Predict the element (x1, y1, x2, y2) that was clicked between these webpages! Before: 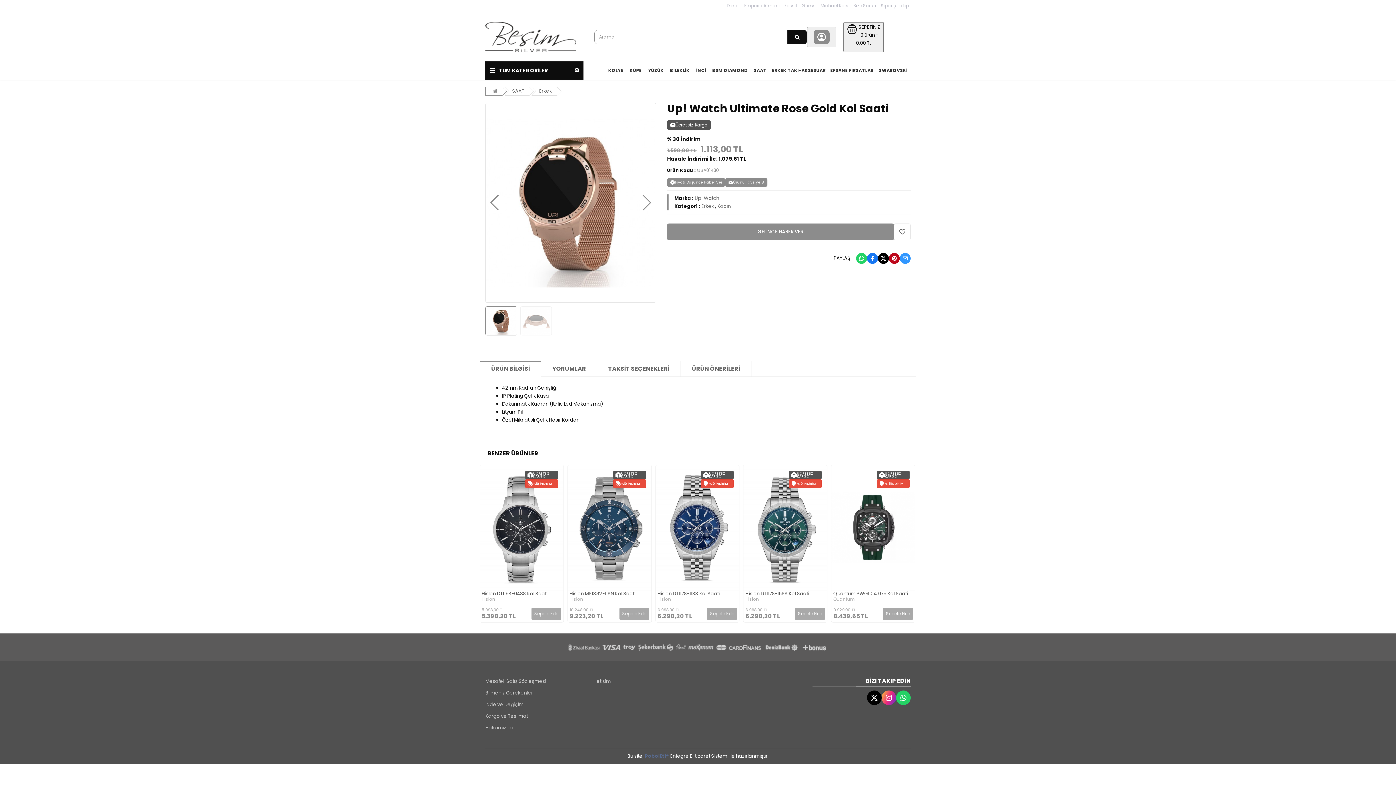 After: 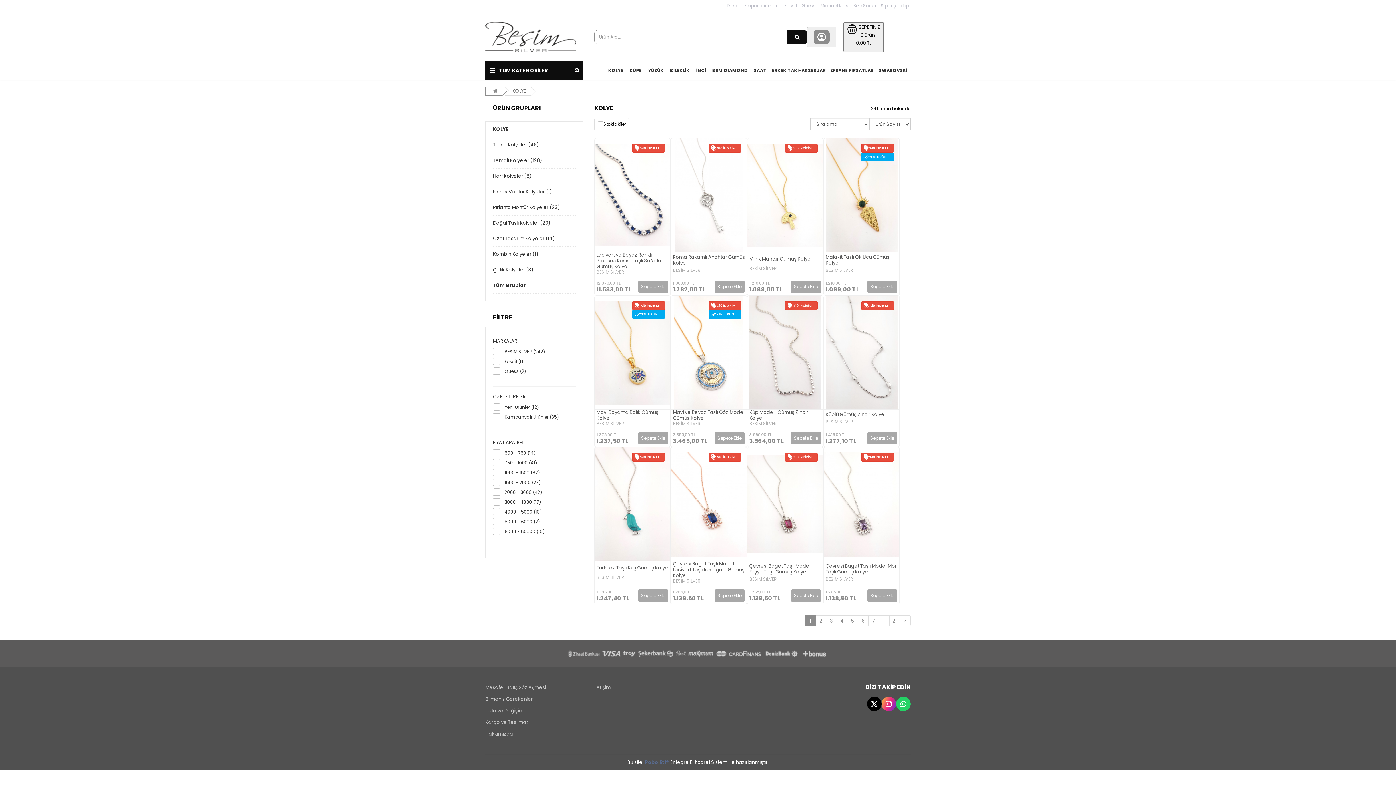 Action: bbox: (604, 64, 627, 76) label: KOLYE